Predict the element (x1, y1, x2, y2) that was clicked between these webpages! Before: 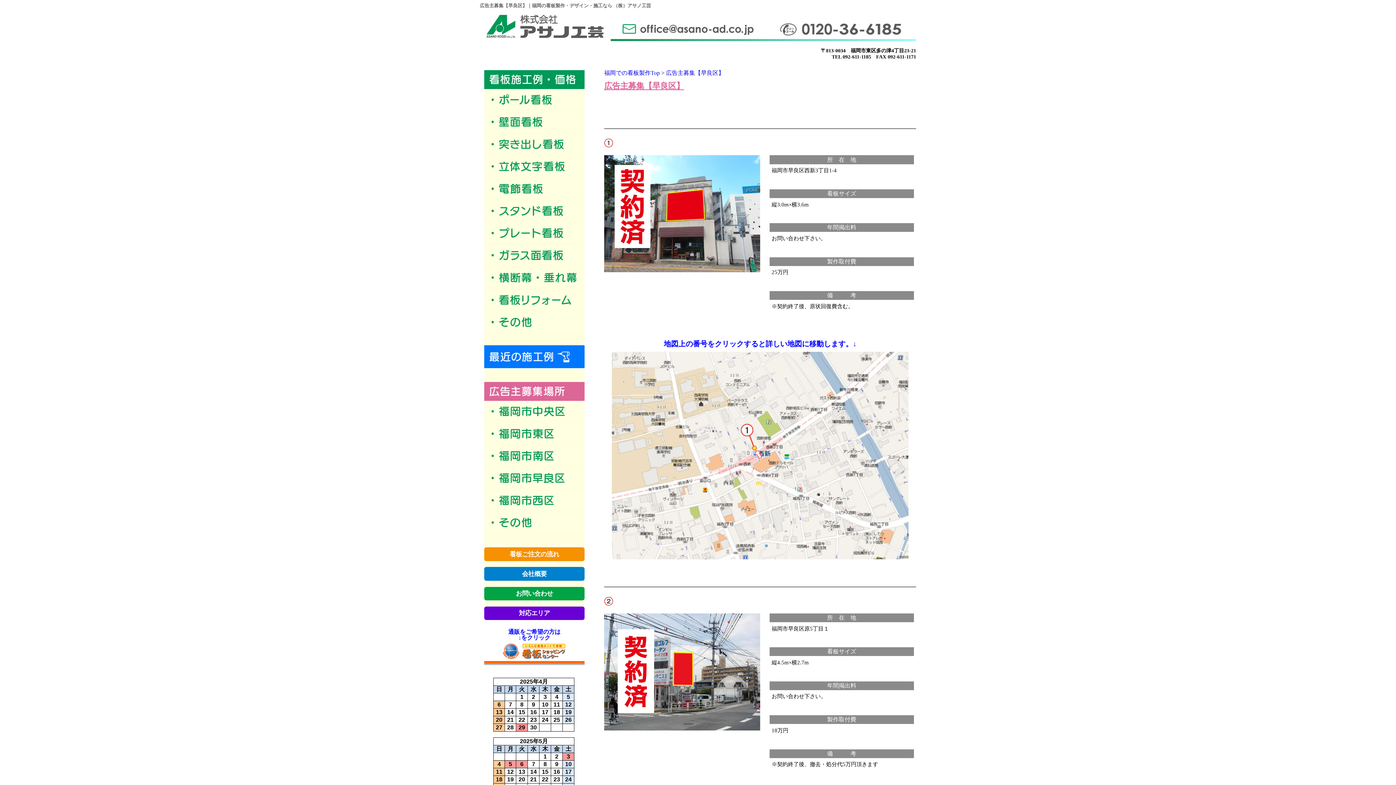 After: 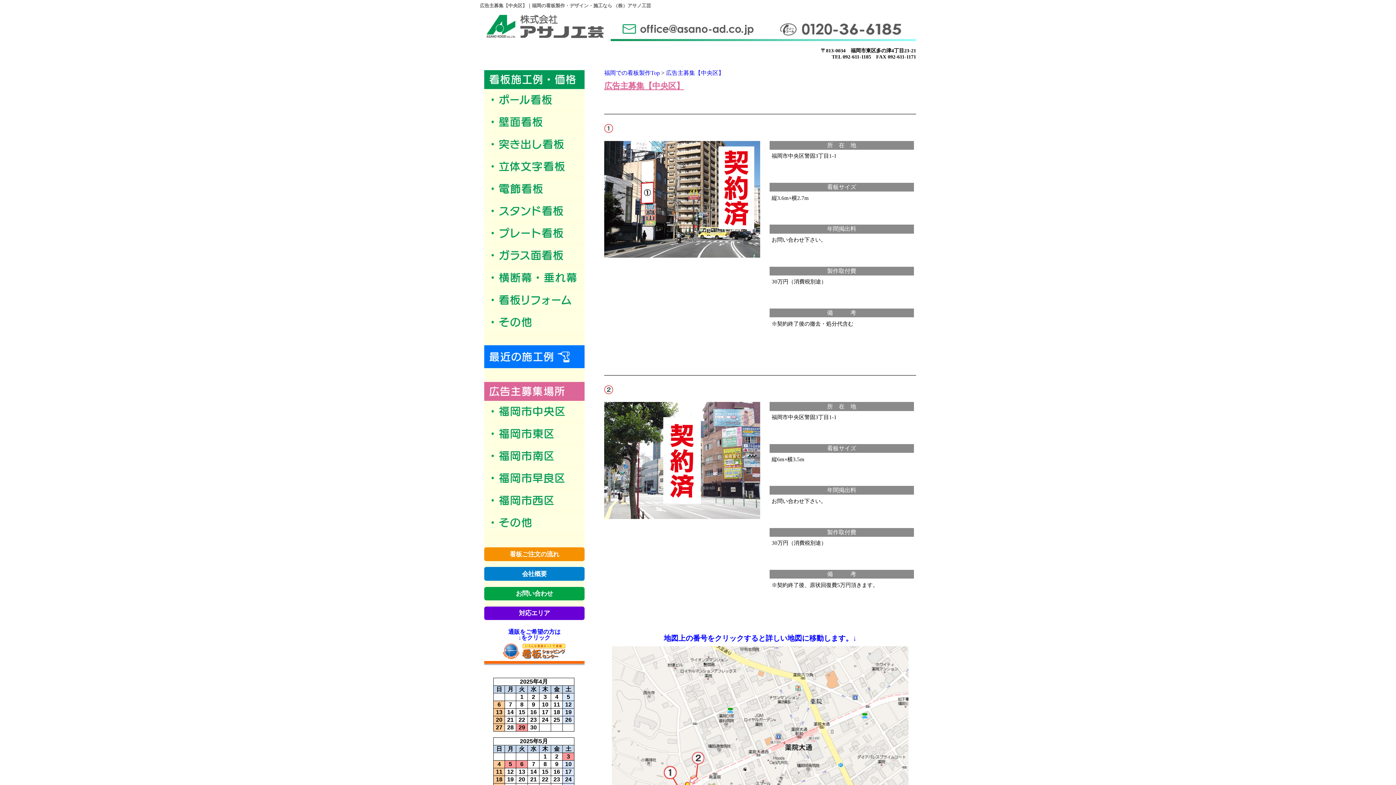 Action: bbox: (484, 402, 584, 422)